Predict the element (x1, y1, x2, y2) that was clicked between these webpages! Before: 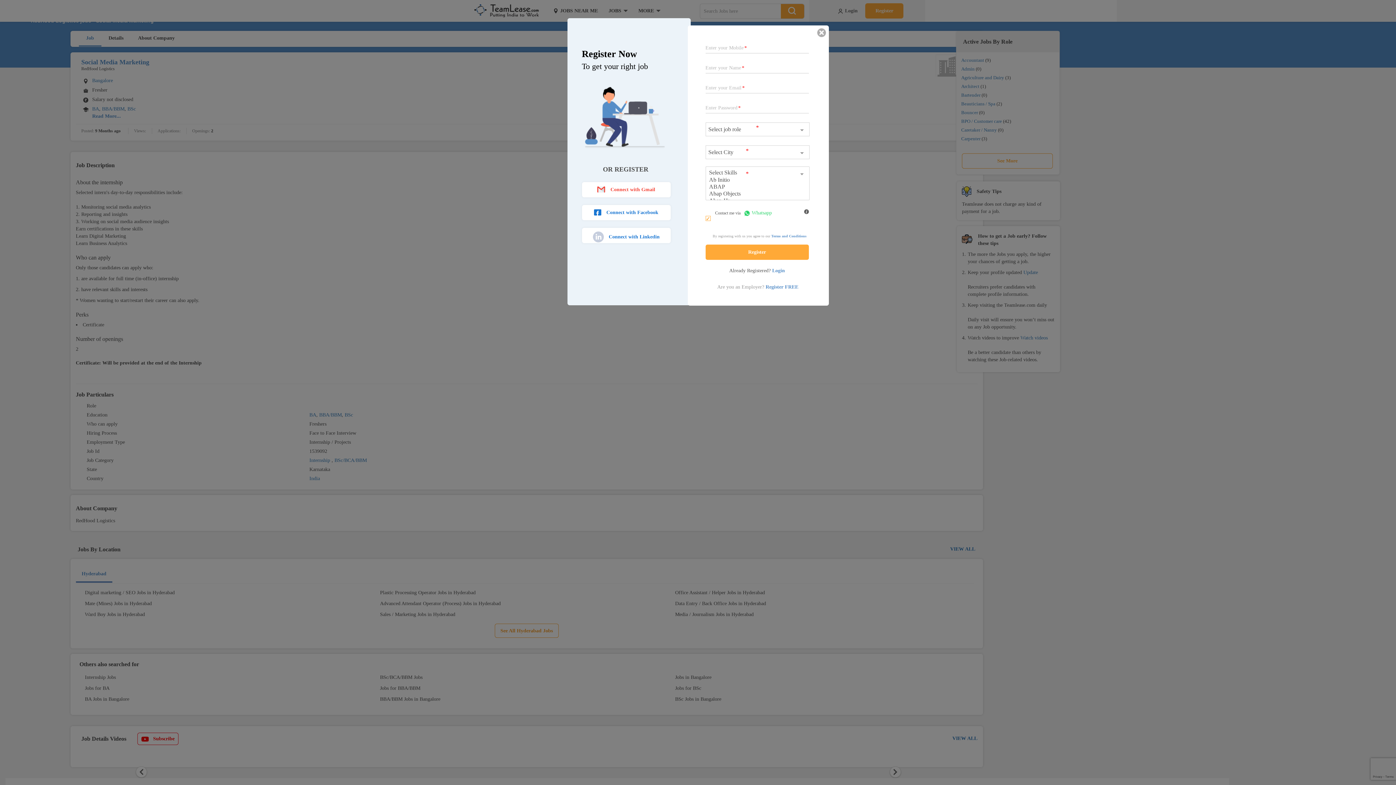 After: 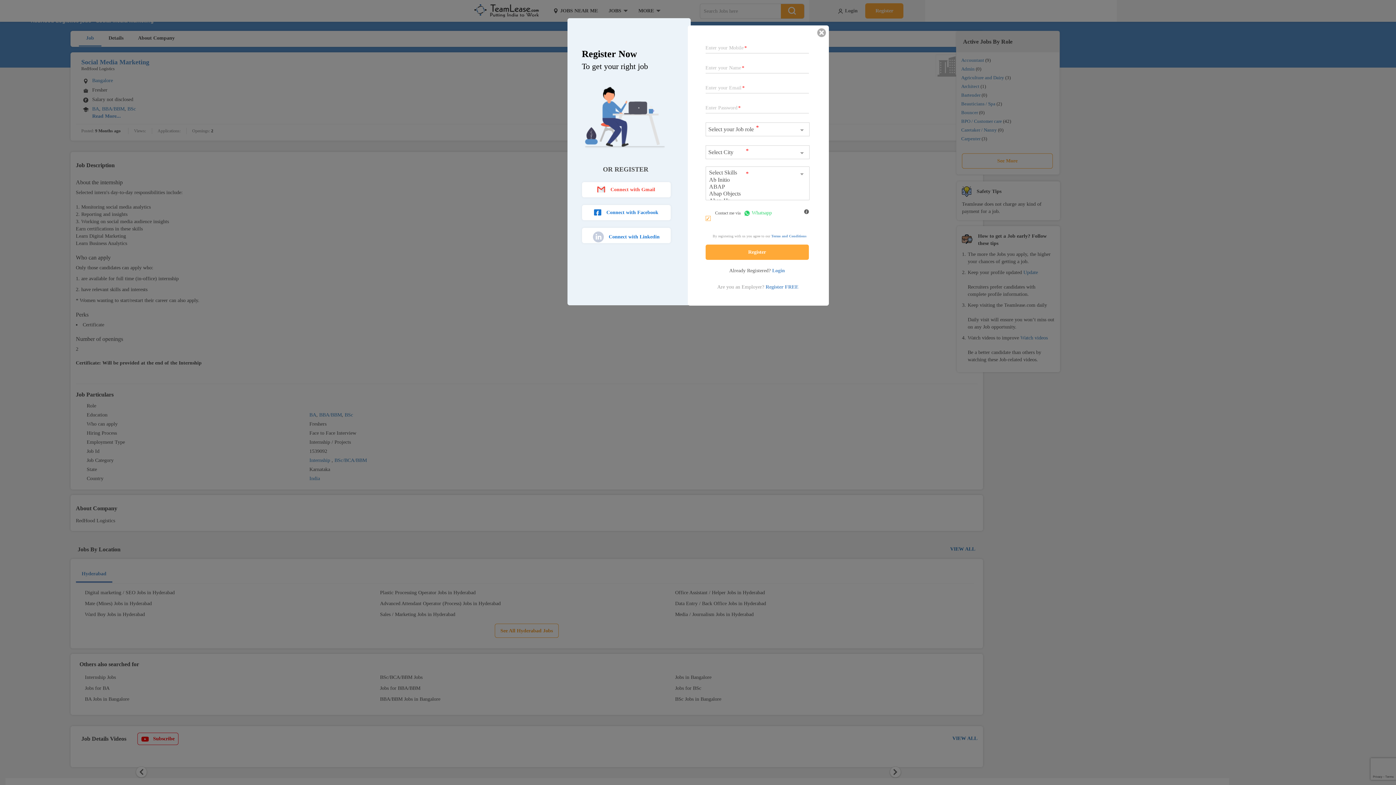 Action: bbox: (582, 182, 670, 197) label:  Connect with Gmail